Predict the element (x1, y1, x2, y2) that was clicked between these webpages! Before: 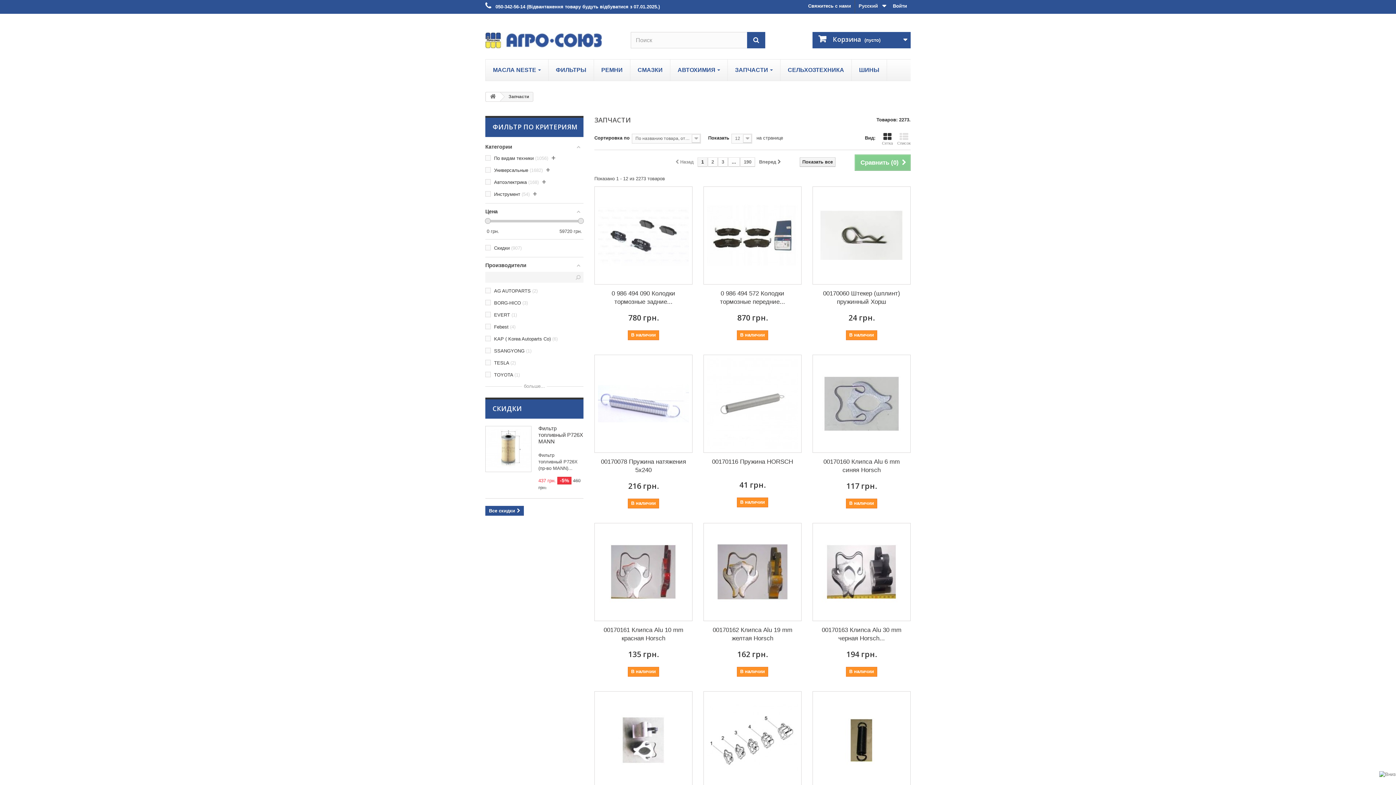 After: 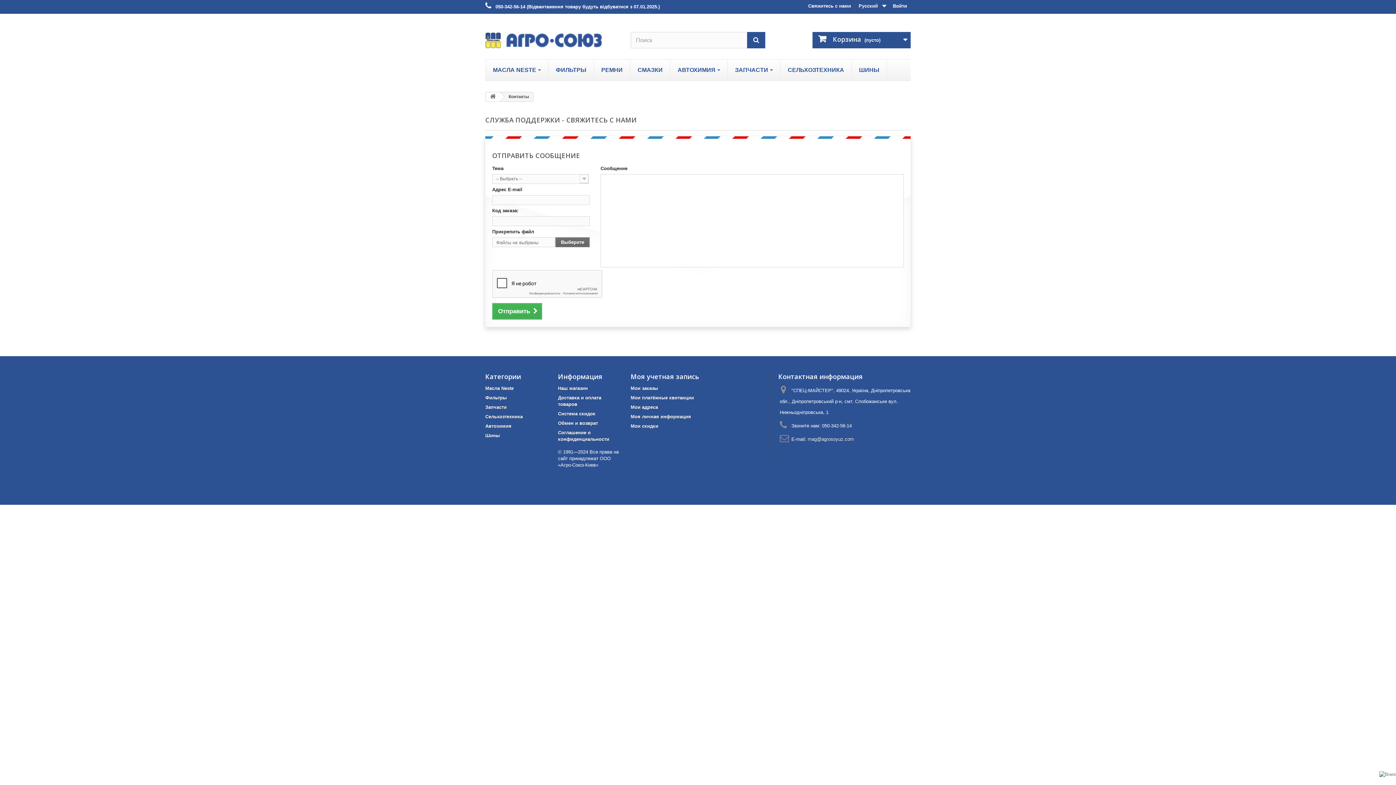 Action: bbox: (804, 0, 854, 13) label: Свяжитесь с нами